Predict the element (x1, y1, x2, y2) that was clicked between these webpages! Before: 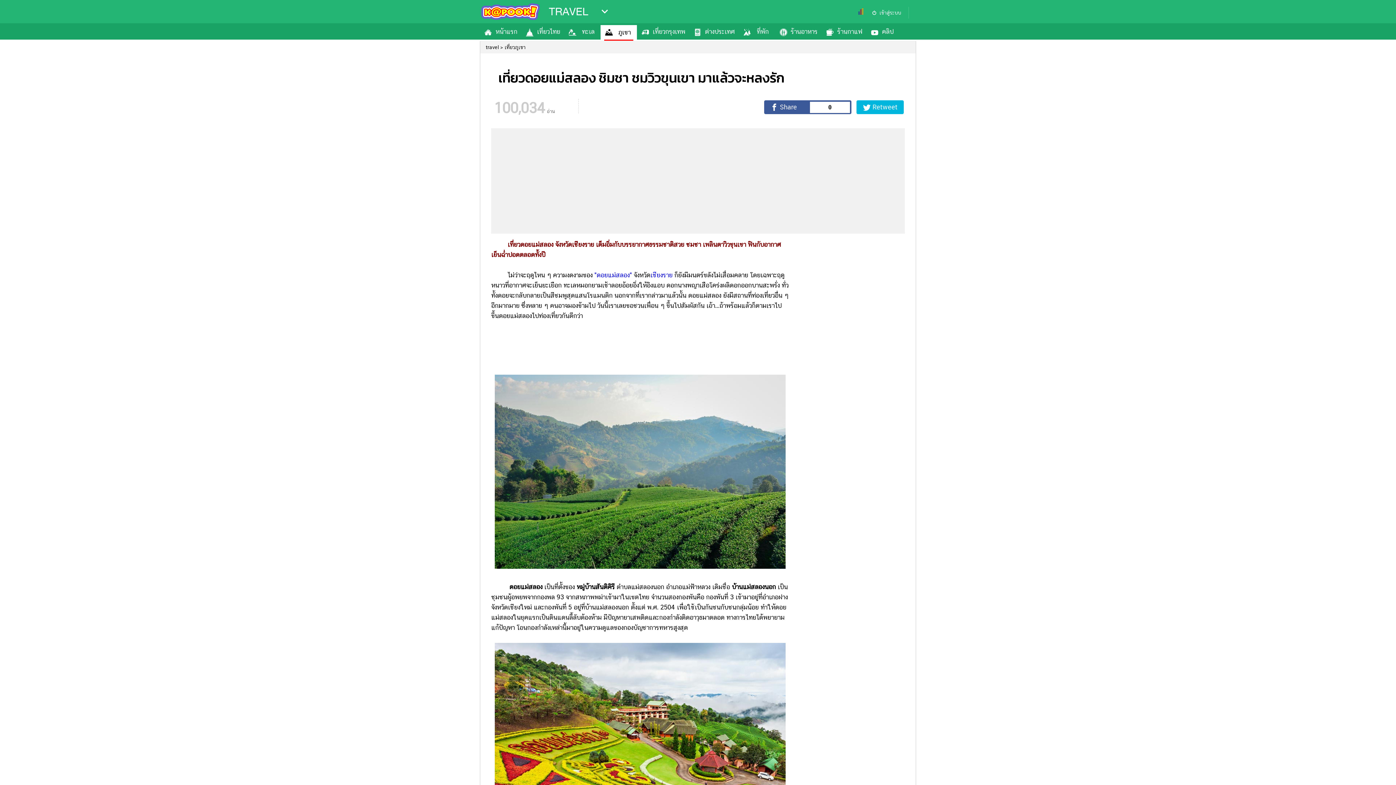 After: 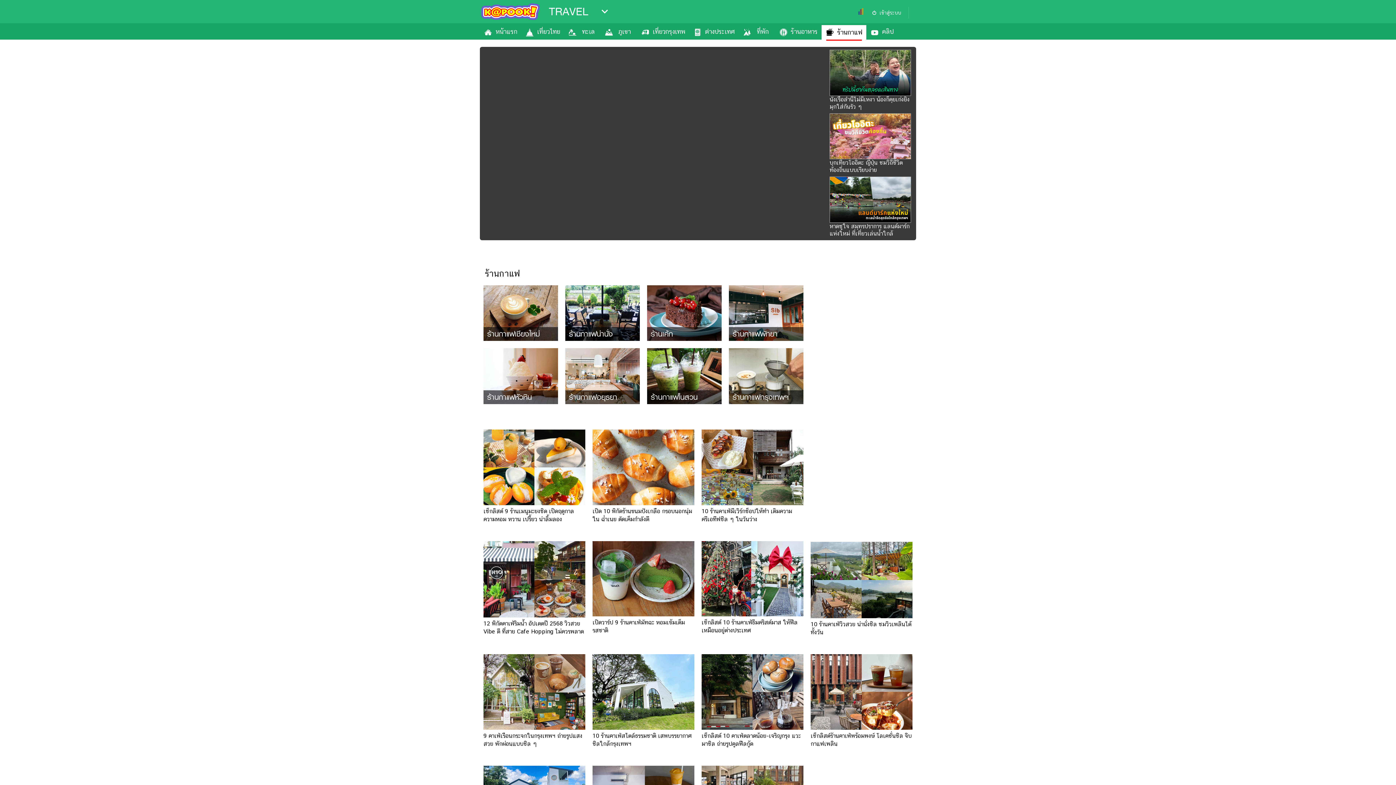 Action: label: ร้านกาแฟ bbox: (821, 24, 866, 39)